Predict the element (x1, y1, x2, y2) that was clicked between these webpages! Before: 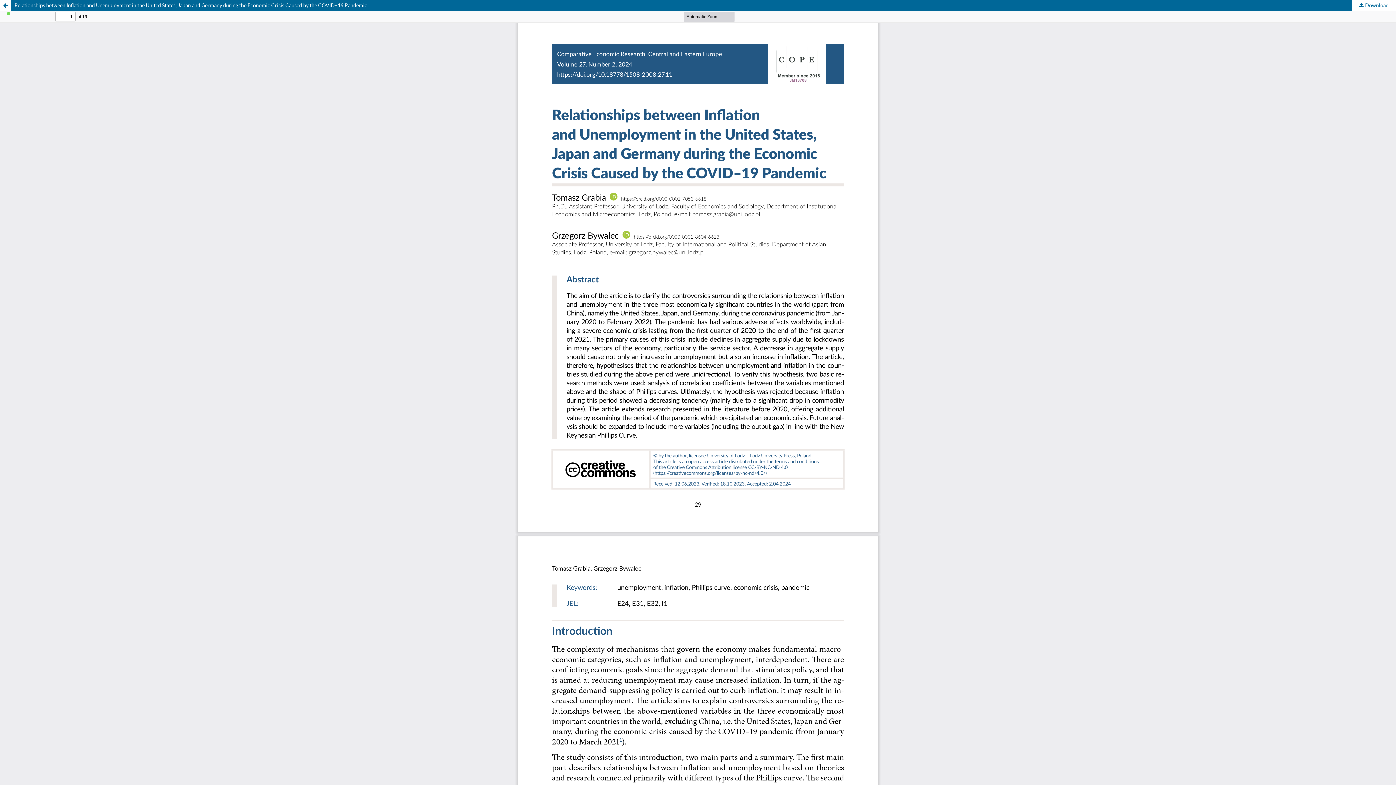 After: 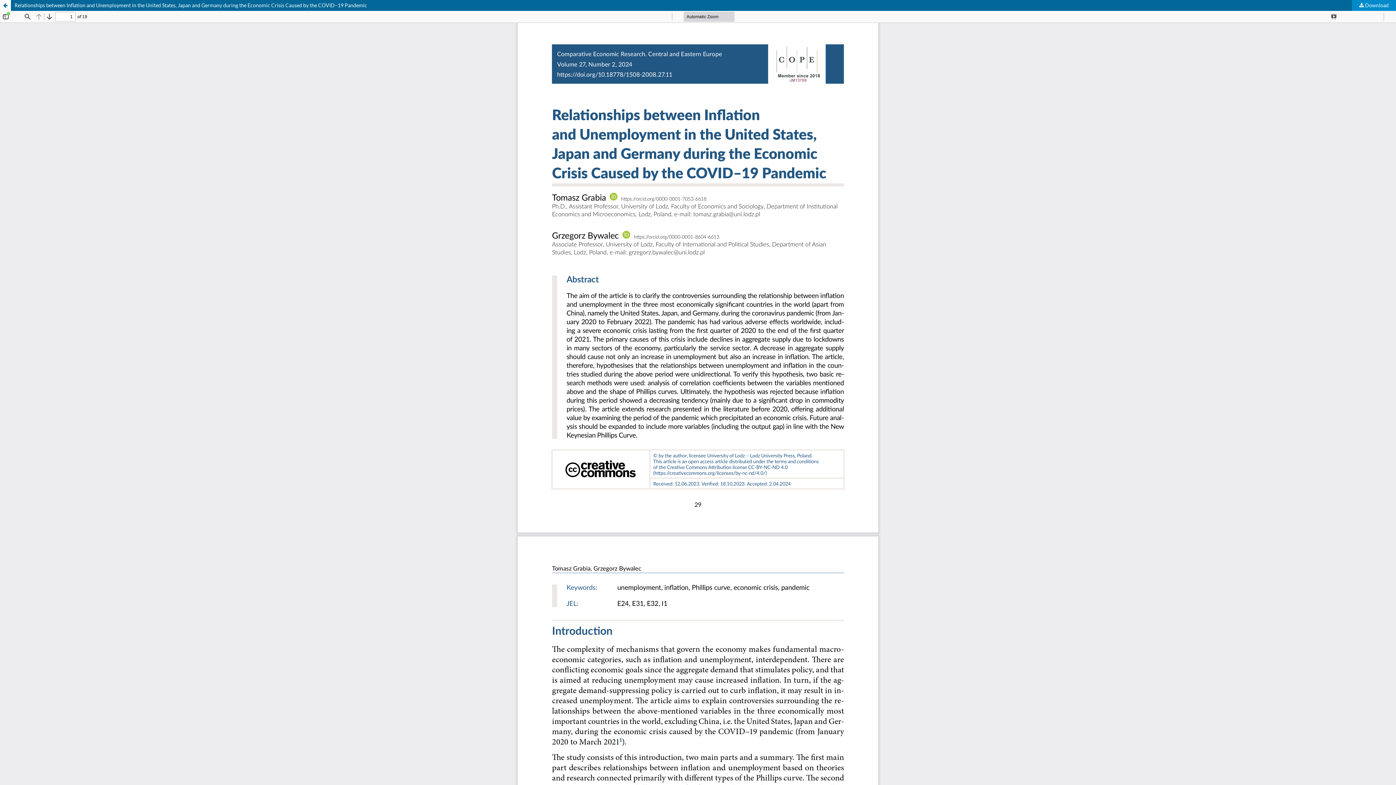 Action: label:  Download bbox: (1352, 0, 1396, 10)